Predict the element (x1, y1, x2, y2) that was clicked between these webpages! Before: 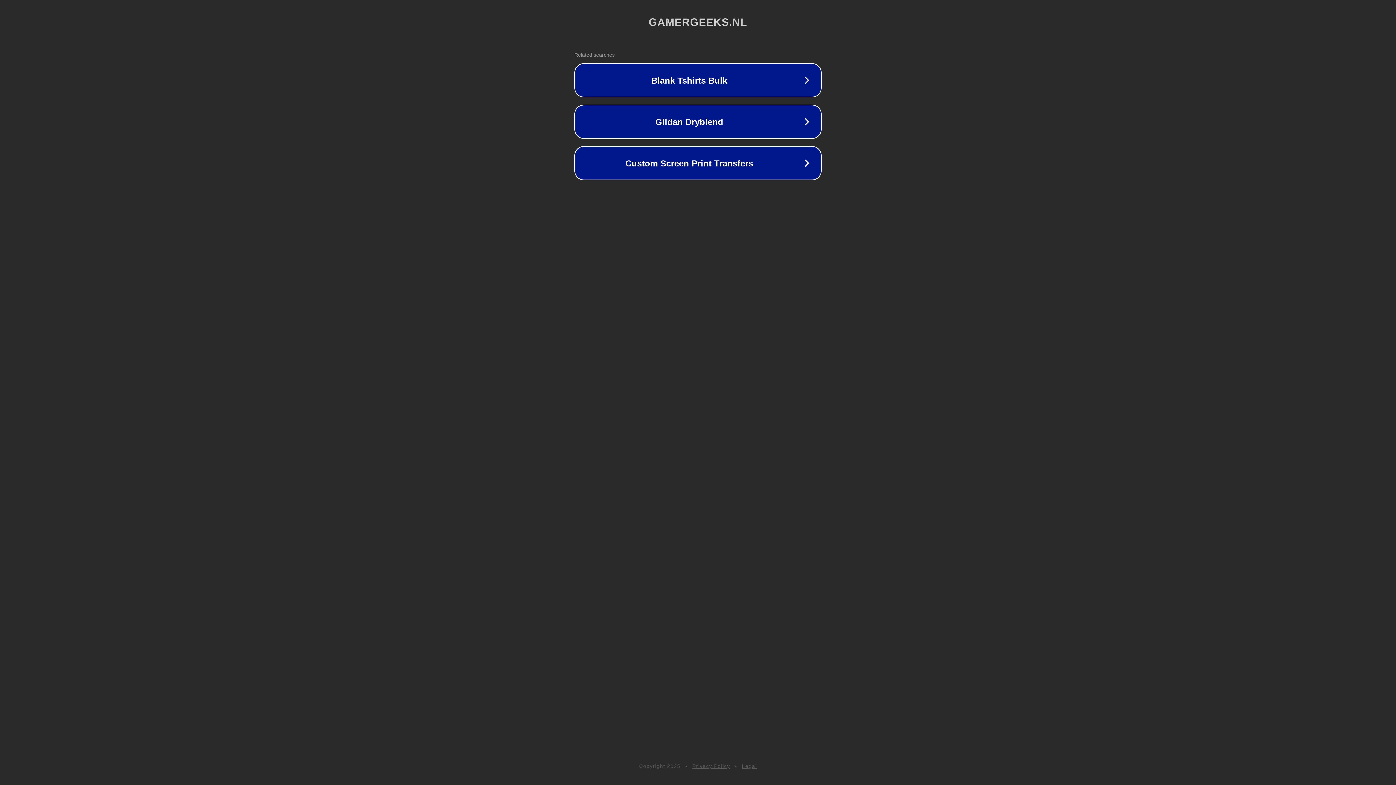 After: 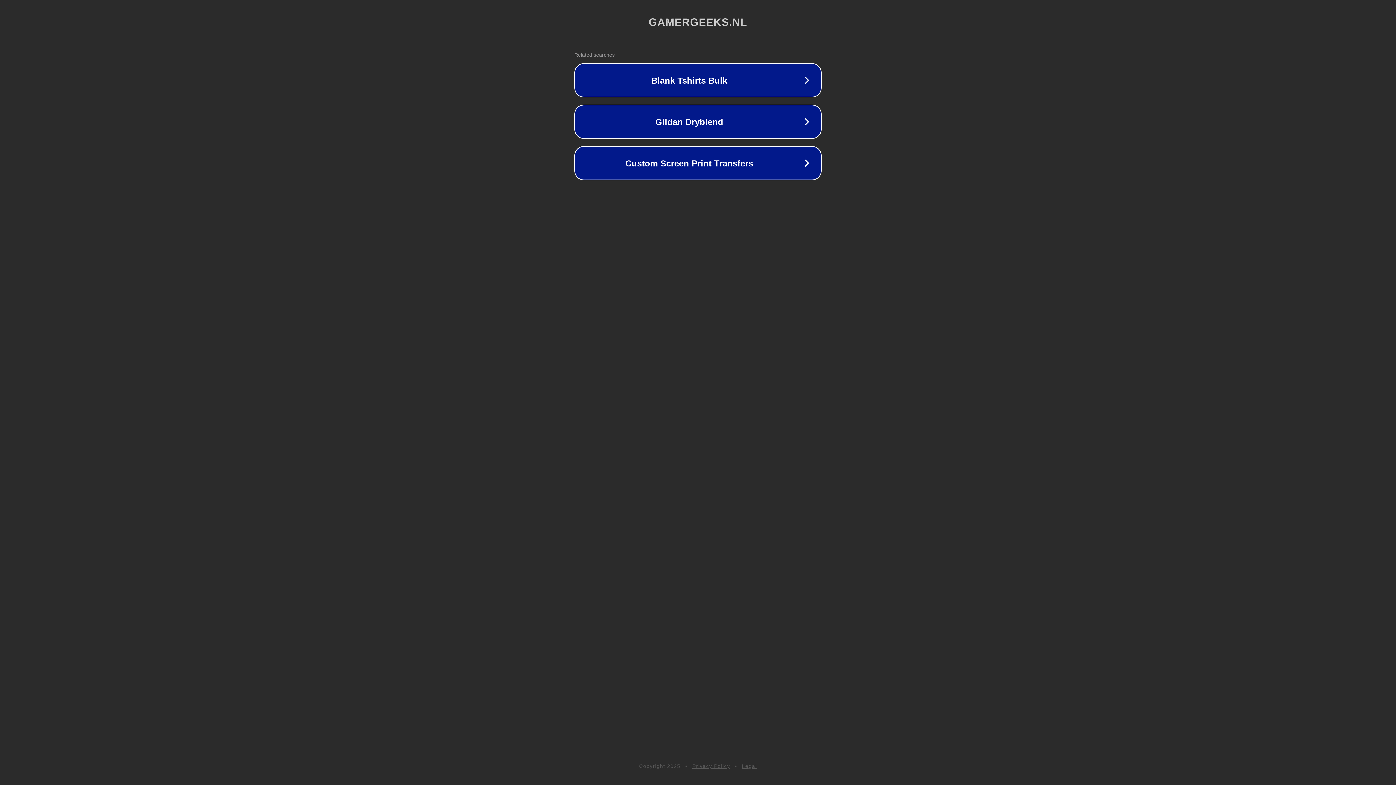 Action: bbox: (692, 763, 730, 769) label: Privacy Policy